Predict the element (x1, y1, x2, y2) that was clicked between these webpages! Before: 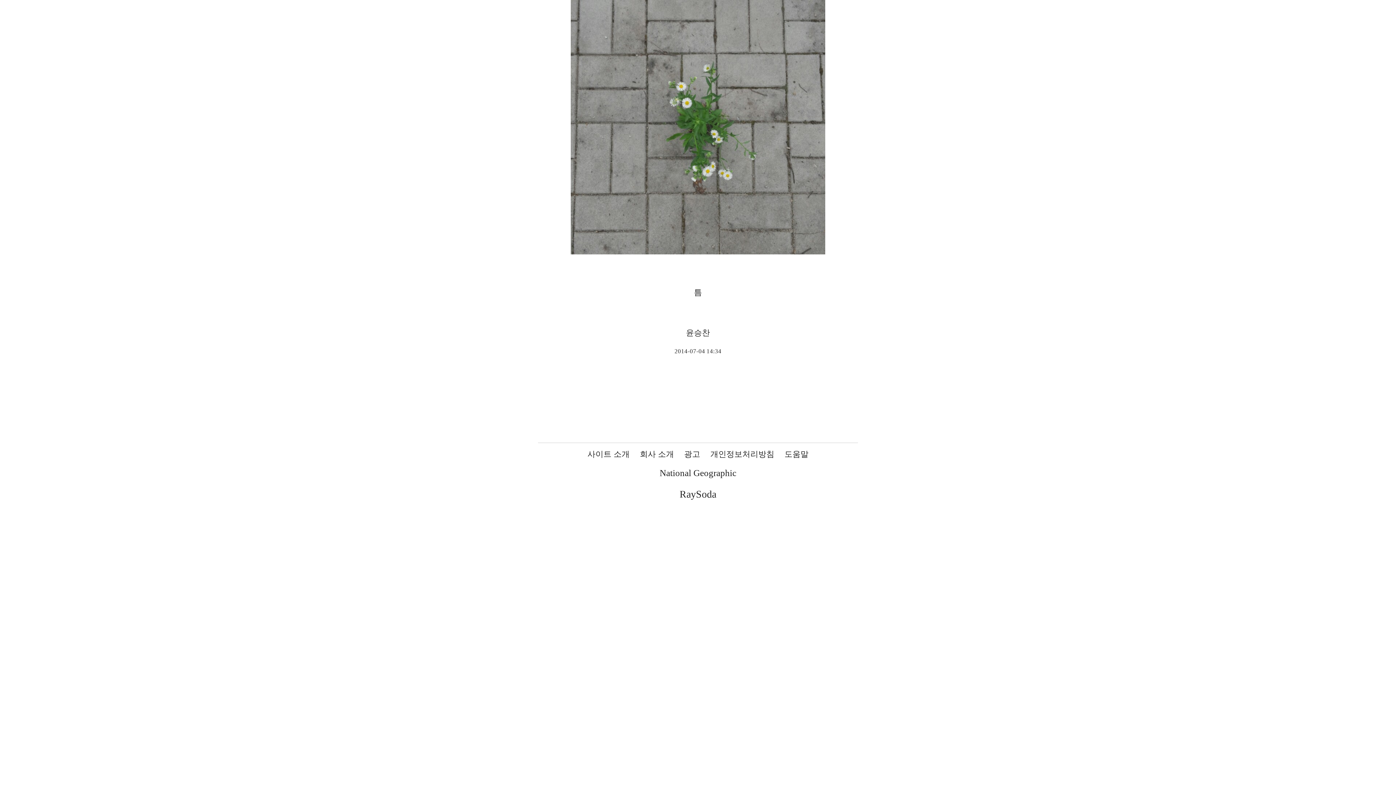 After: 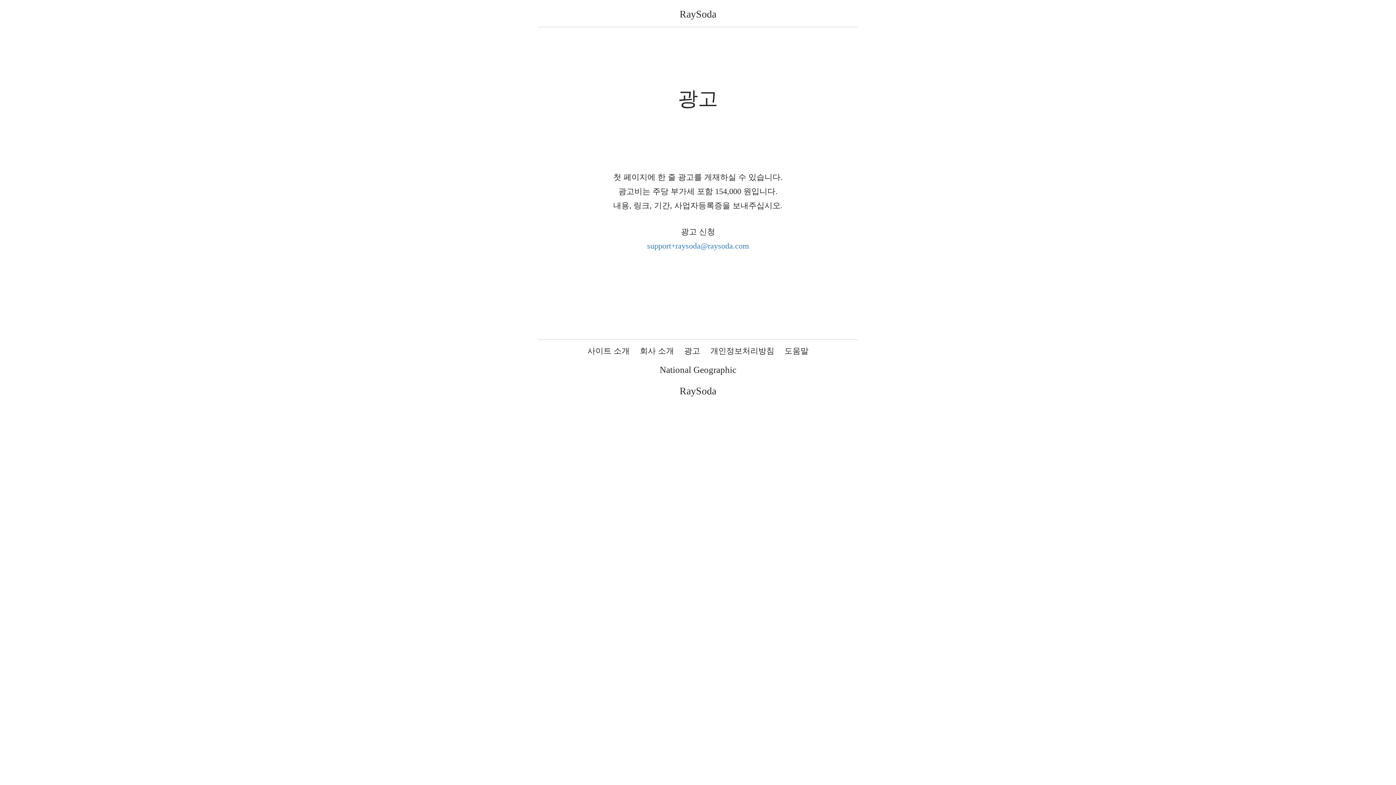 Action: bbox: (684, 449, 700, 459) label: 광고